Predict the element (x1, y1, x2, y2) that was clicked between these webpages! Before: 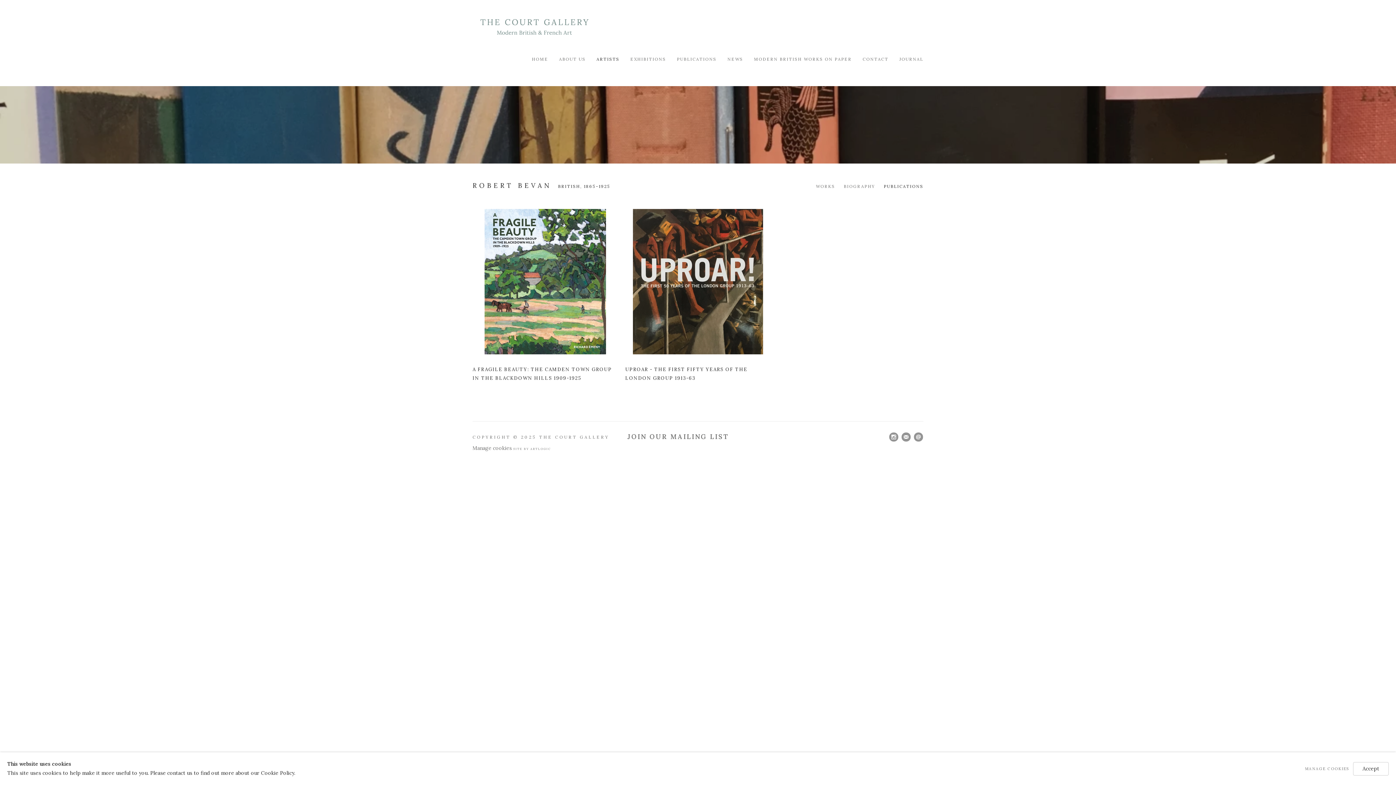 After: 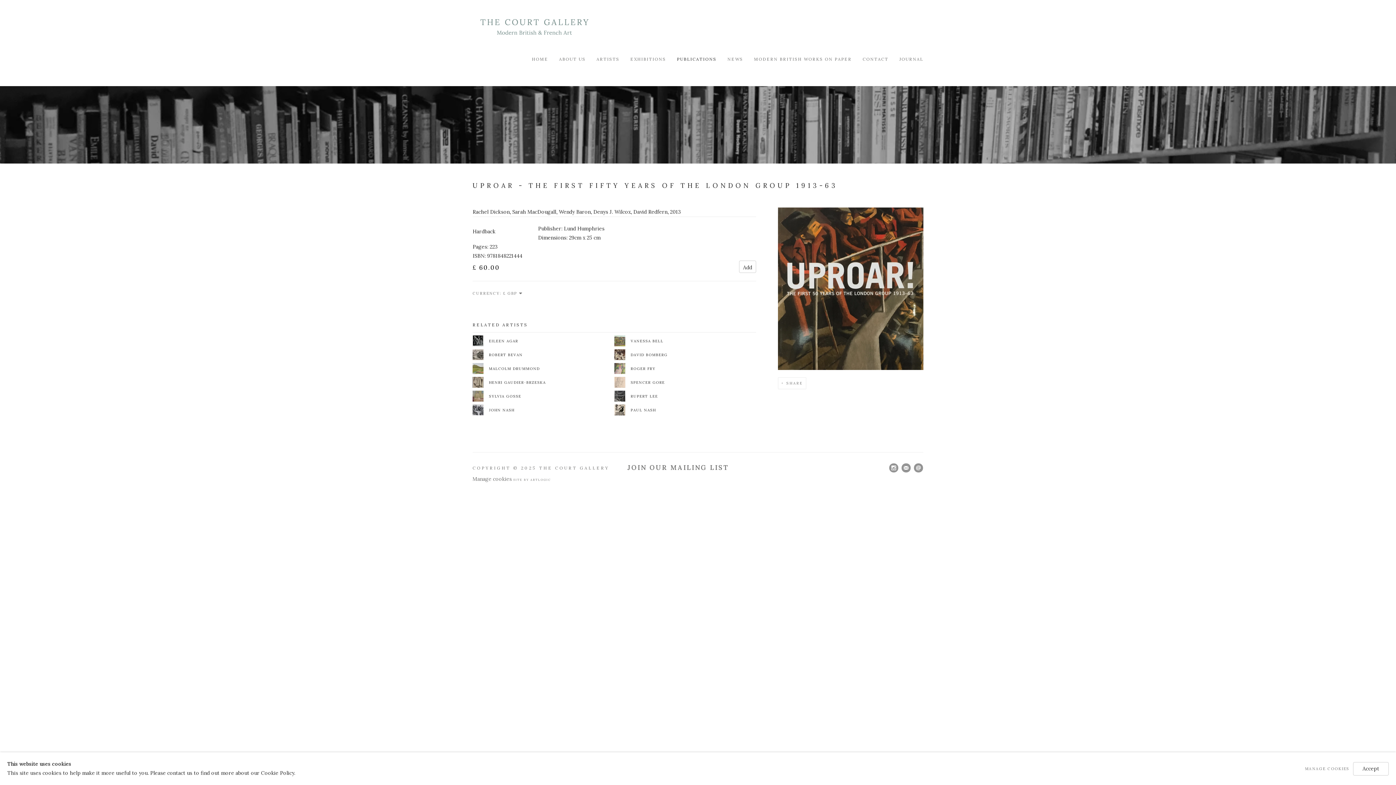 Action: label: UPROAR - THE FIRST FIFTY YEARS OF THE LONDON GROUP 1913-63 bbox: (625, 209, 770, 386)